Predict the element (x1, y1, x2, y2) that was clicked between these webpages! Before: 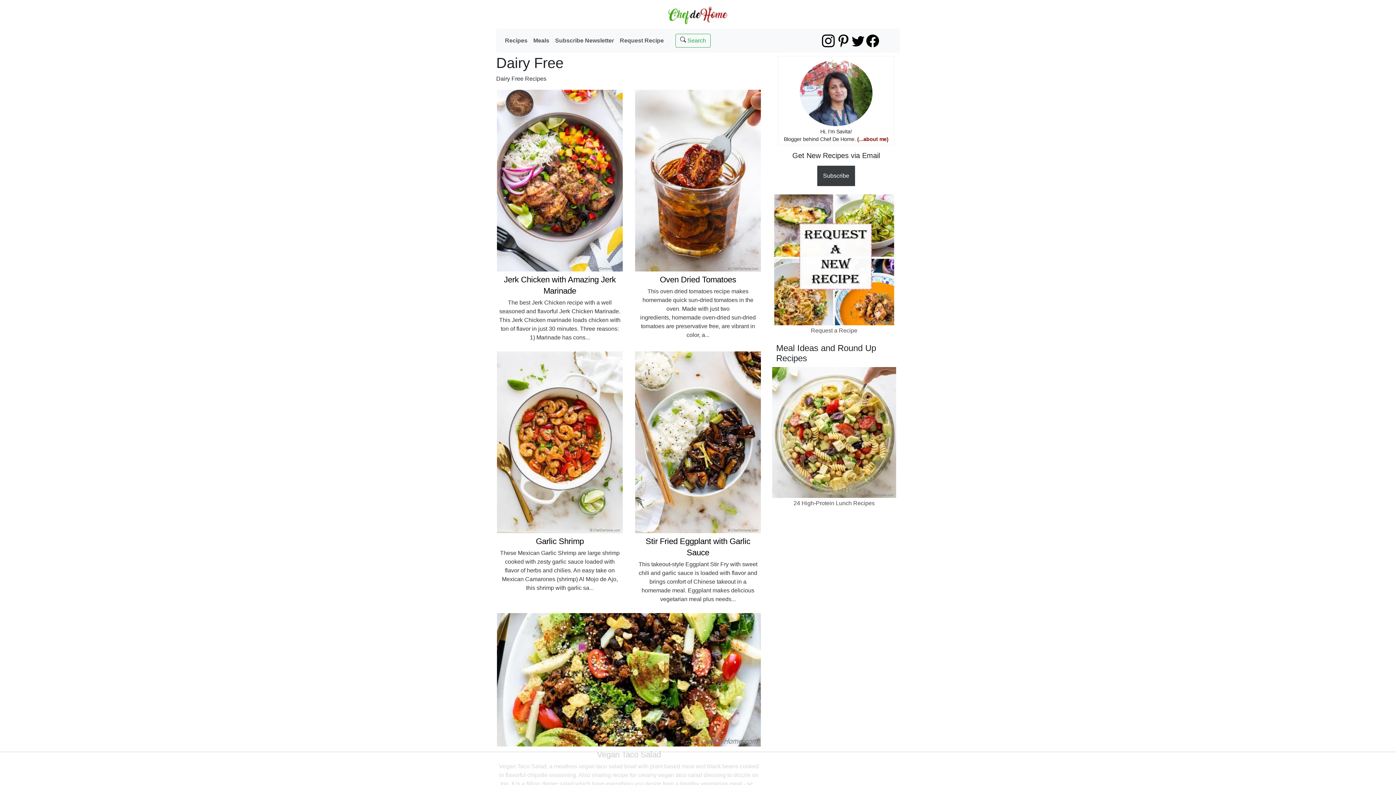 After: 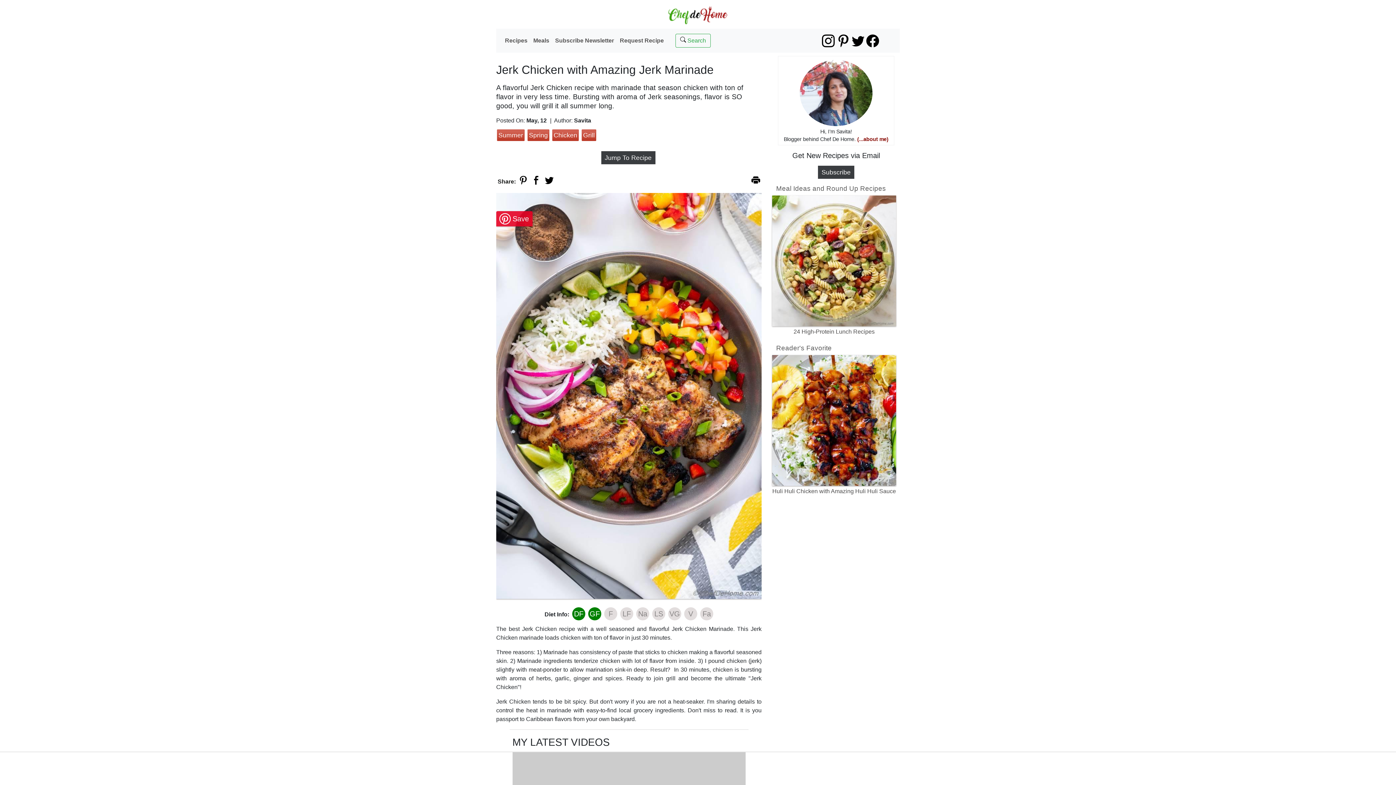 Action: bbox: (497, 177, 622, 183) label: Jerk Chicken with Amazing Jerk Marinade

The best Jerk Chicken recipe with a well seasoned and flavorful Jerk Chicken Marinade. This Jerk Chicken marinade loads chicken with ton of flavor in just 30 minutes. Three reasons: 1) Marinade has cons...